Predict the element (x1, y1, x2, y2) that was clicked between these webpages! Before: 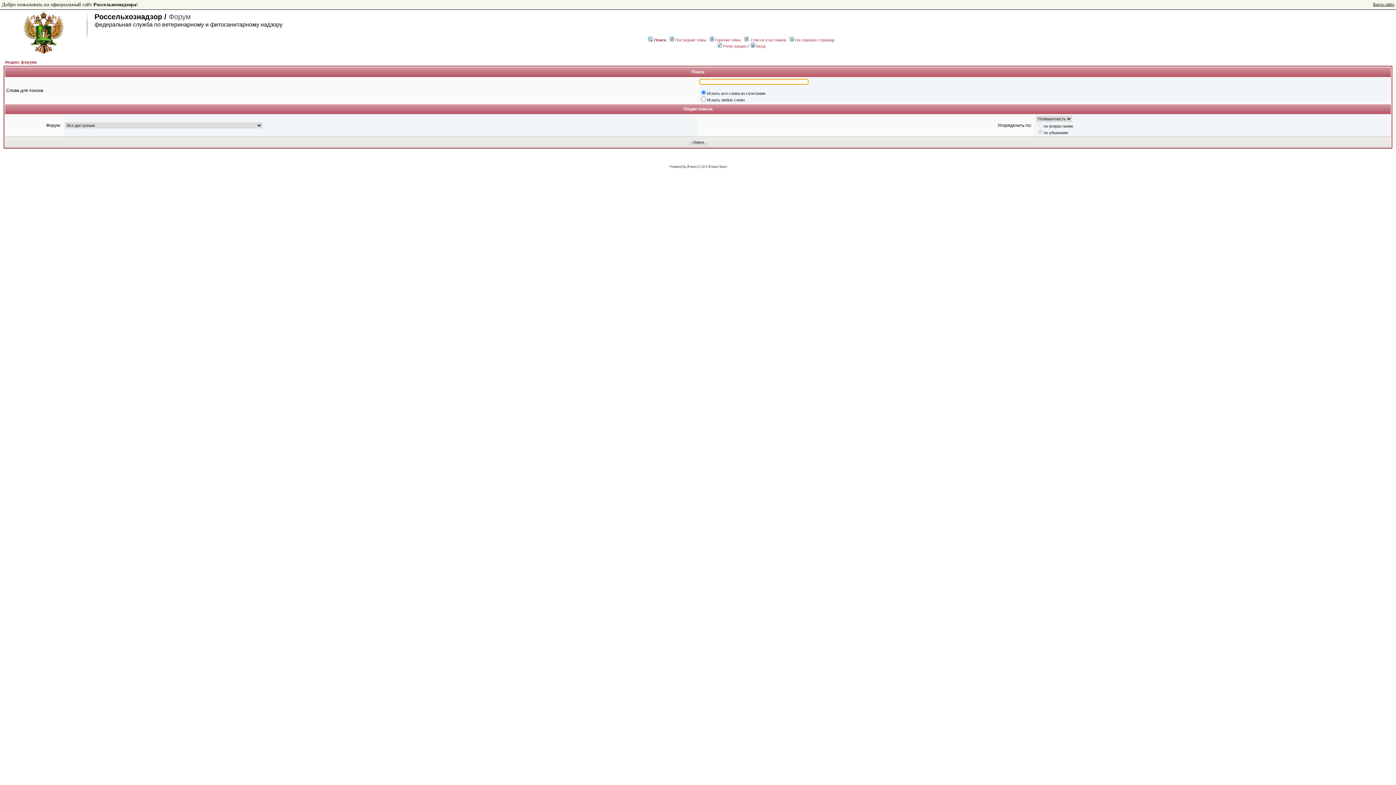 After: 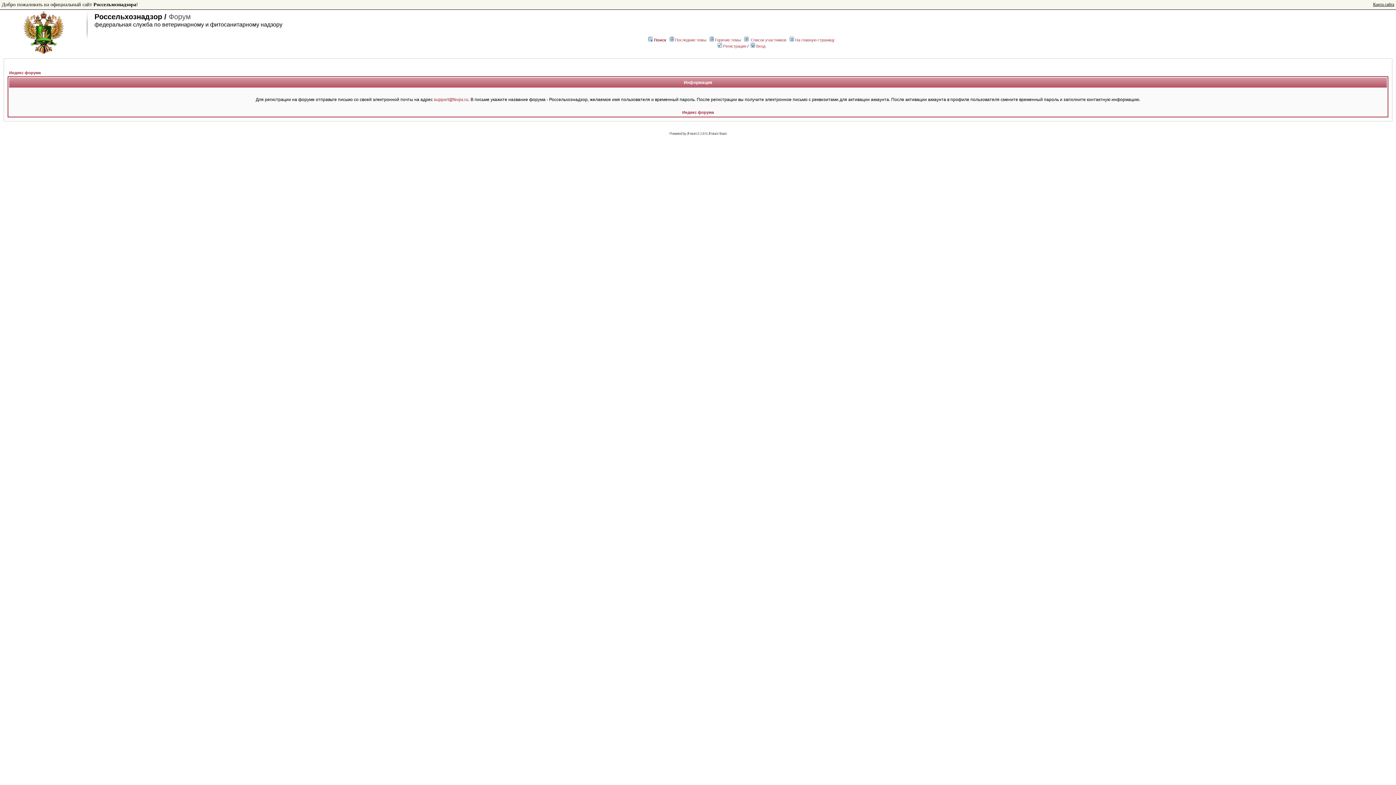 Action: bbox: (717, 44, 746, 48) label:  Регистрация